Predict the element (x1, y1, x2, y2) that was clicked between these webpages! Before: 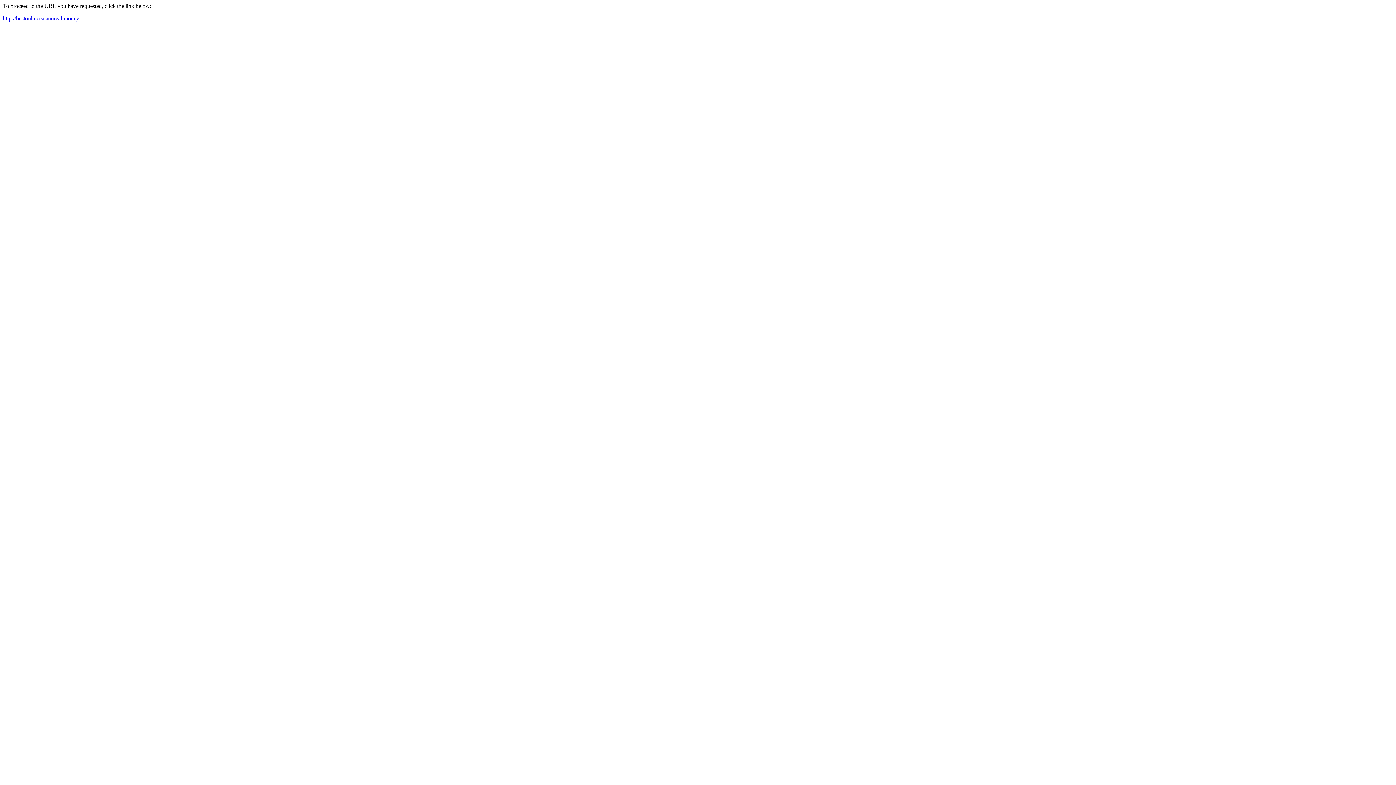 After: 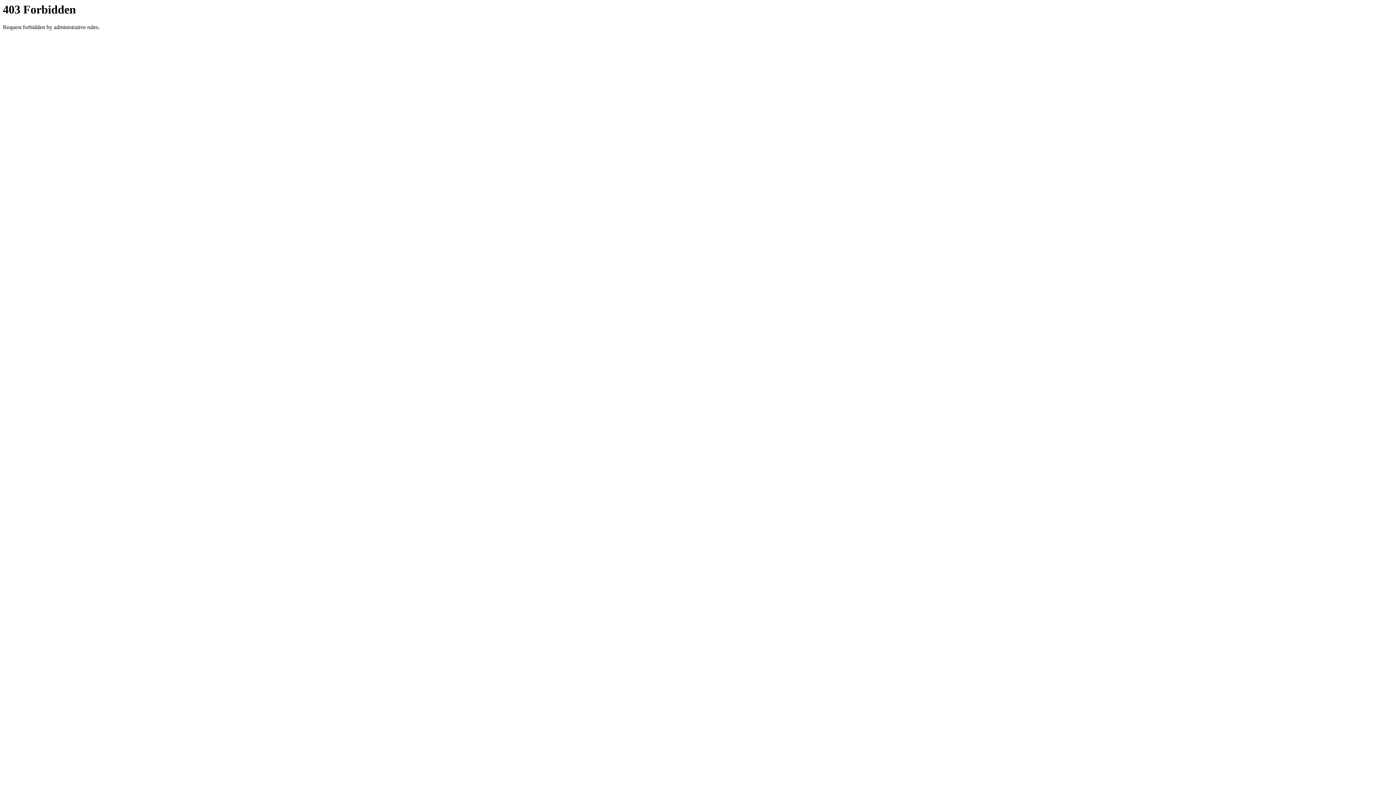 Action: bbox: (2, 15, 79, 21) label: http://bestonlinecasinoreal.money